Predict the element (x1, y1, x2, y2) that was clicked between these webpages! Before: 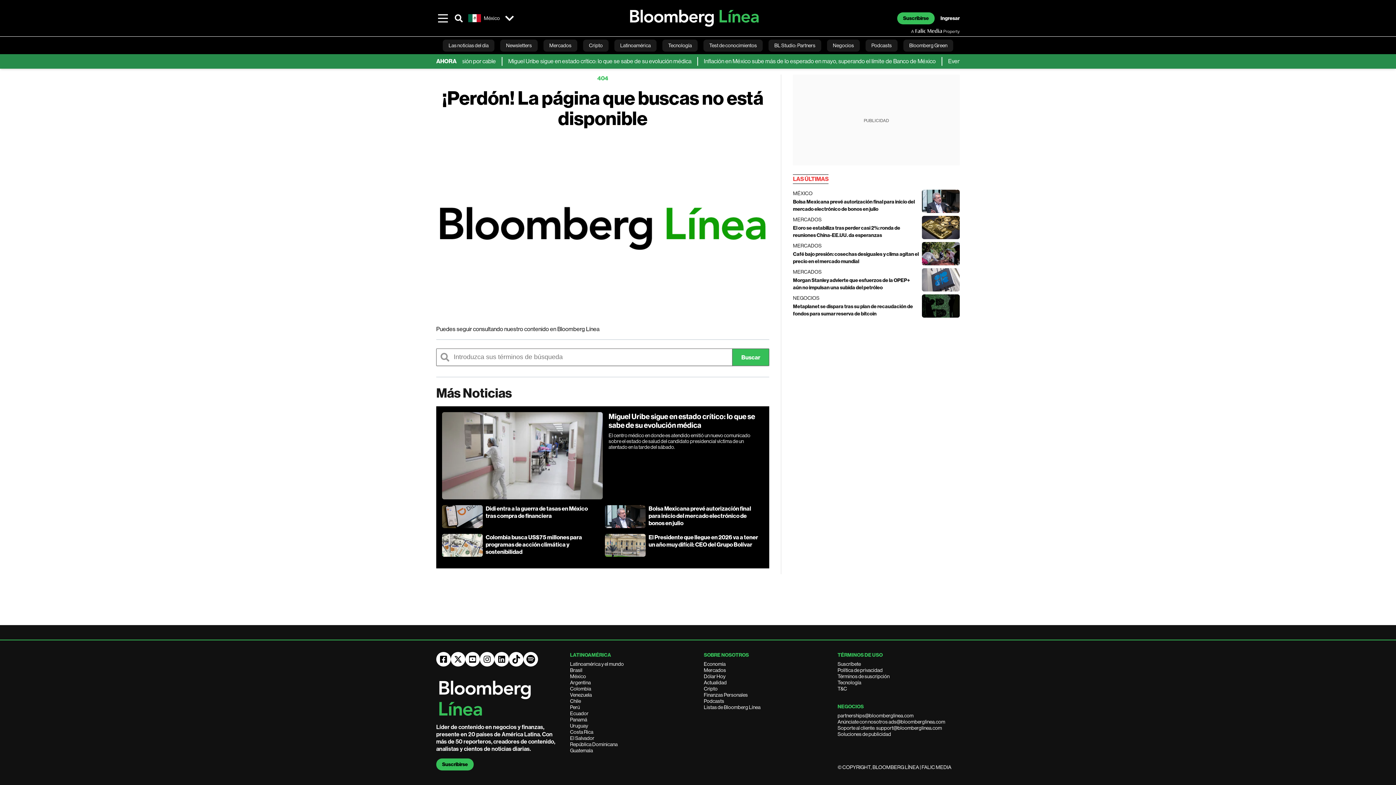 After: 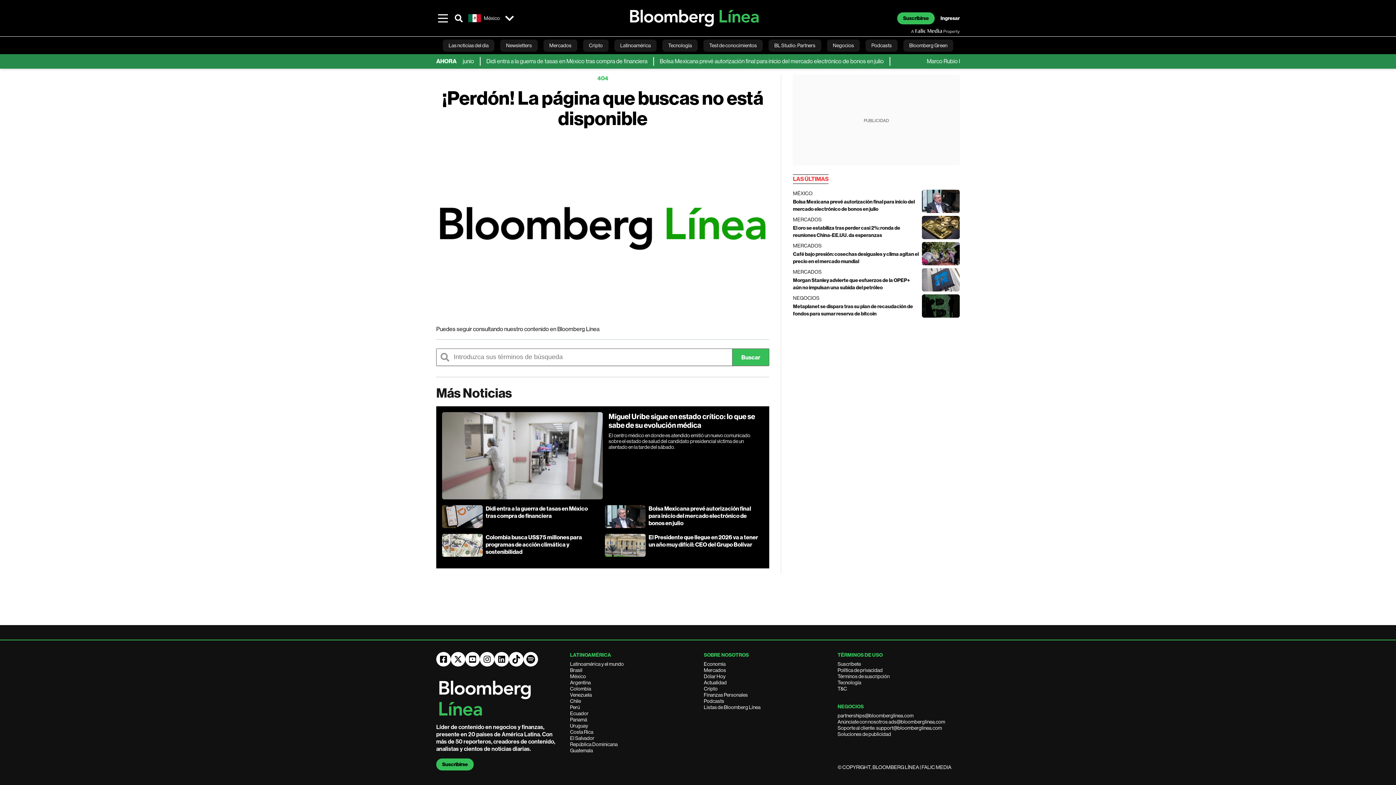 Action: label: Argentina bbox: (570, 680, 590, 685)